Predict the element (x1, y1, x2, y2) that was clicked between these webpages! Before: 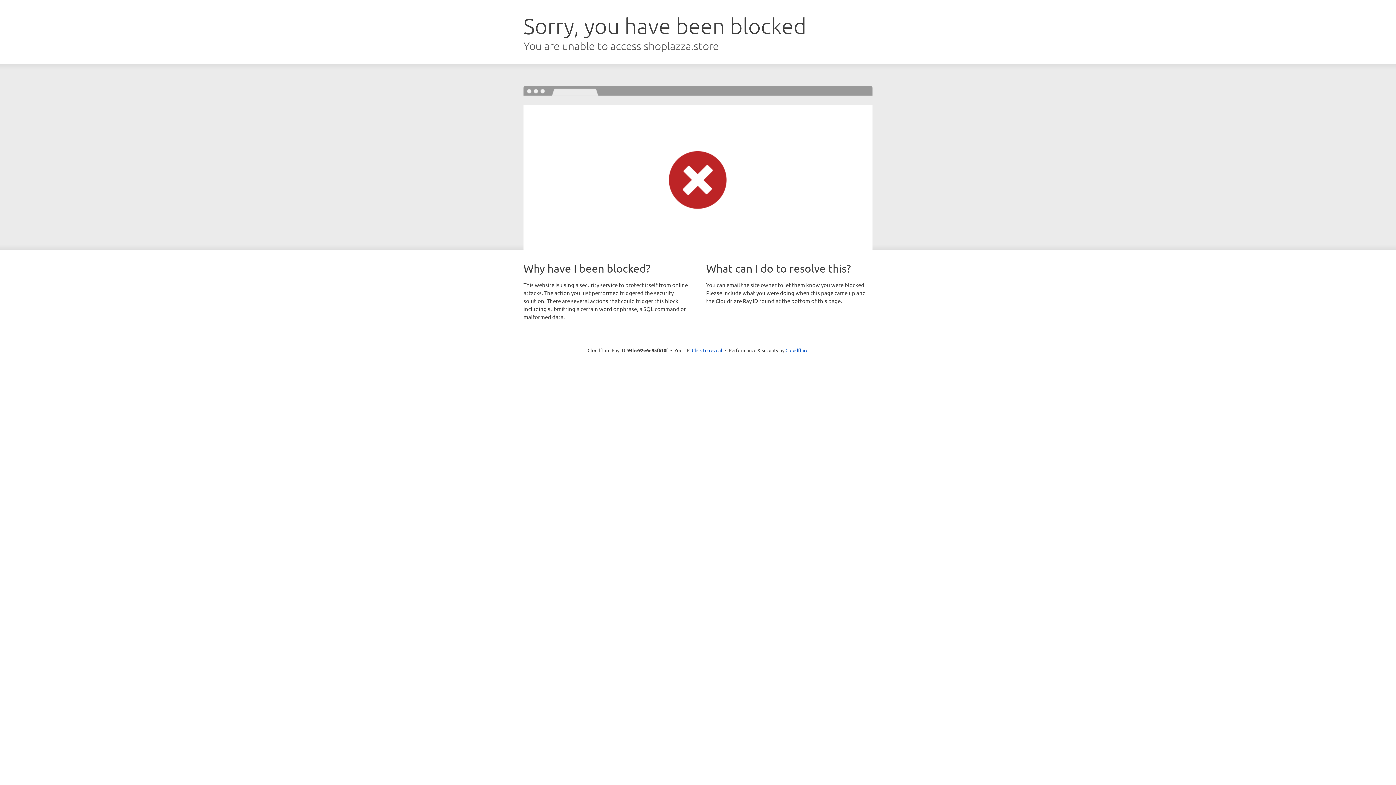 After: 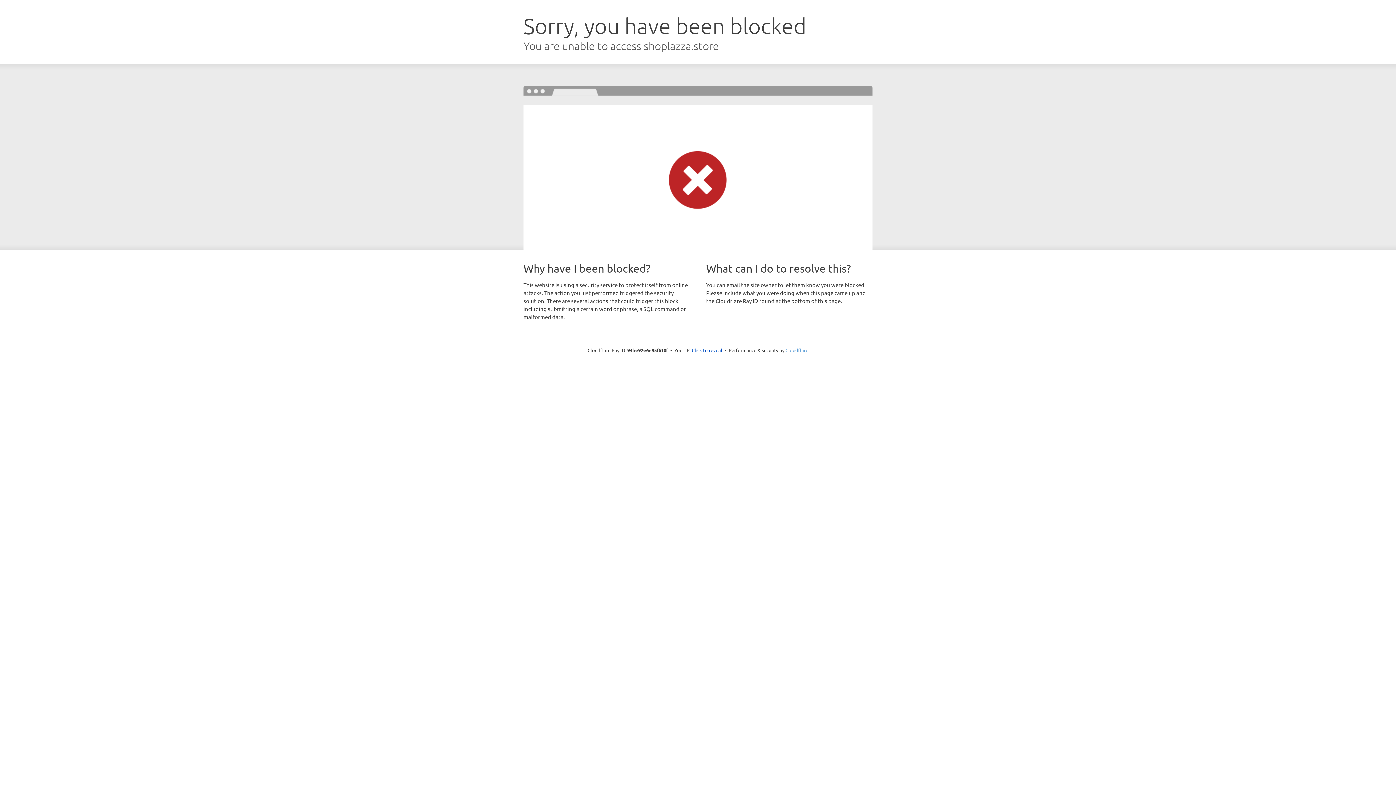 Action: label: Cloudflare bbox: (785, 347, 808, 353)